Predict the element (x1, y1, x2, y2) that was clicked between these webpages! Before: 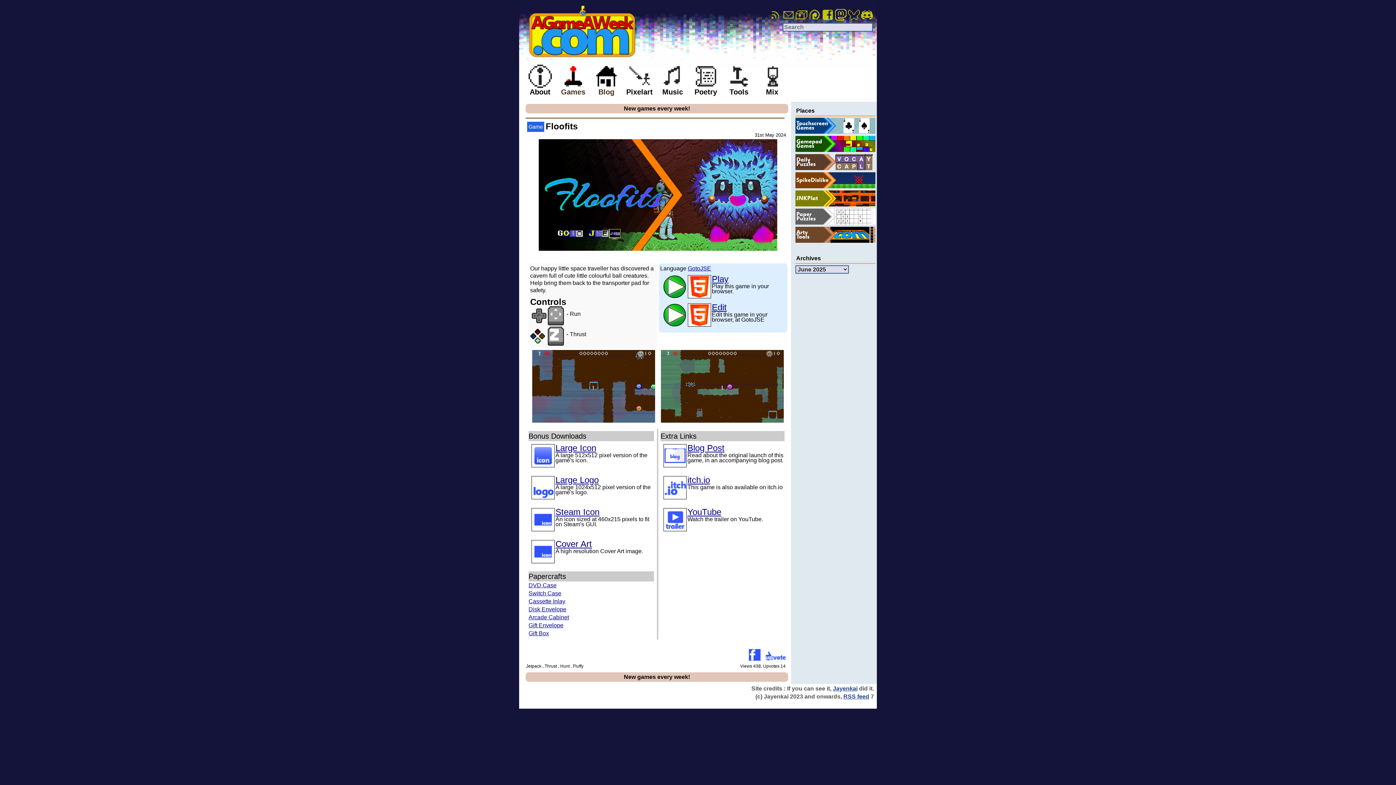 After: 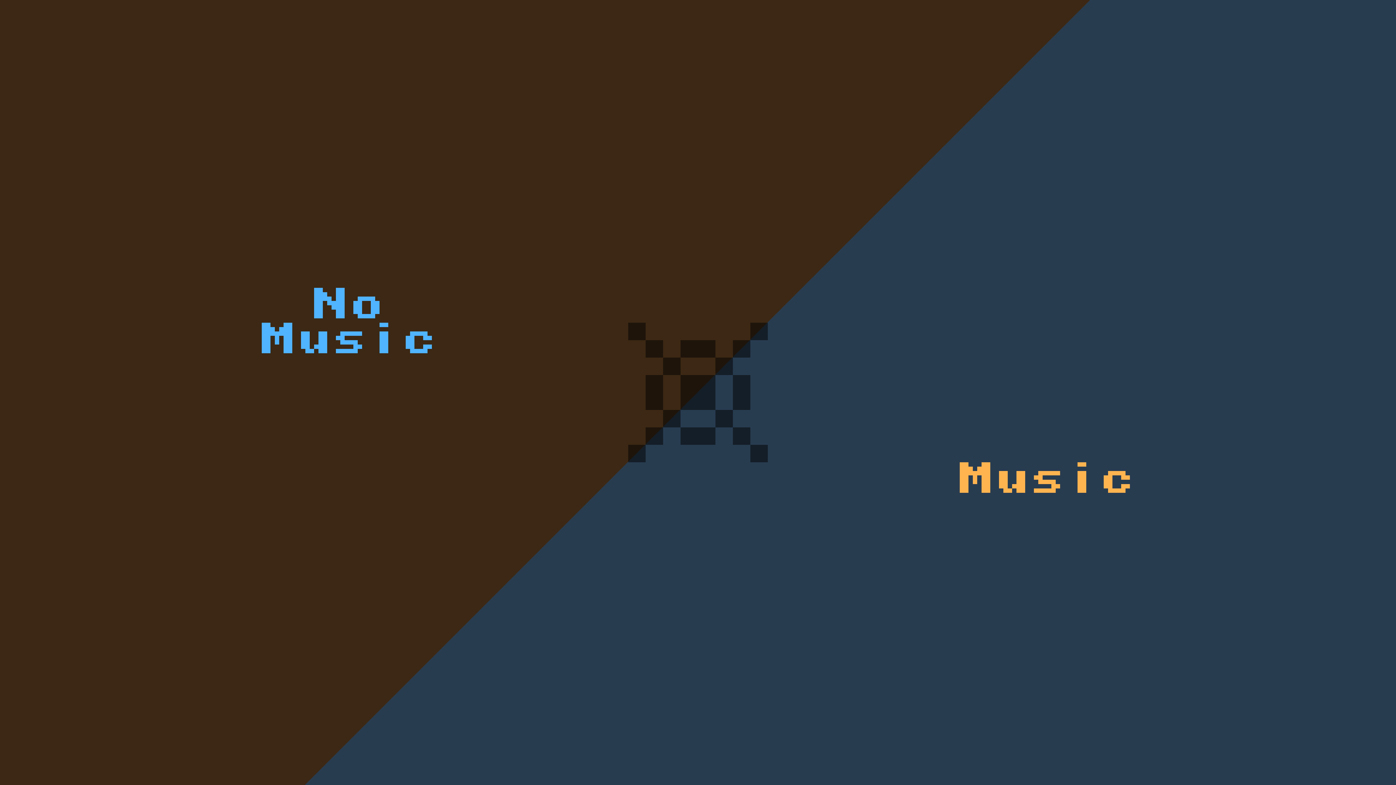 Action: bbox: (795, 183, 875, 189)